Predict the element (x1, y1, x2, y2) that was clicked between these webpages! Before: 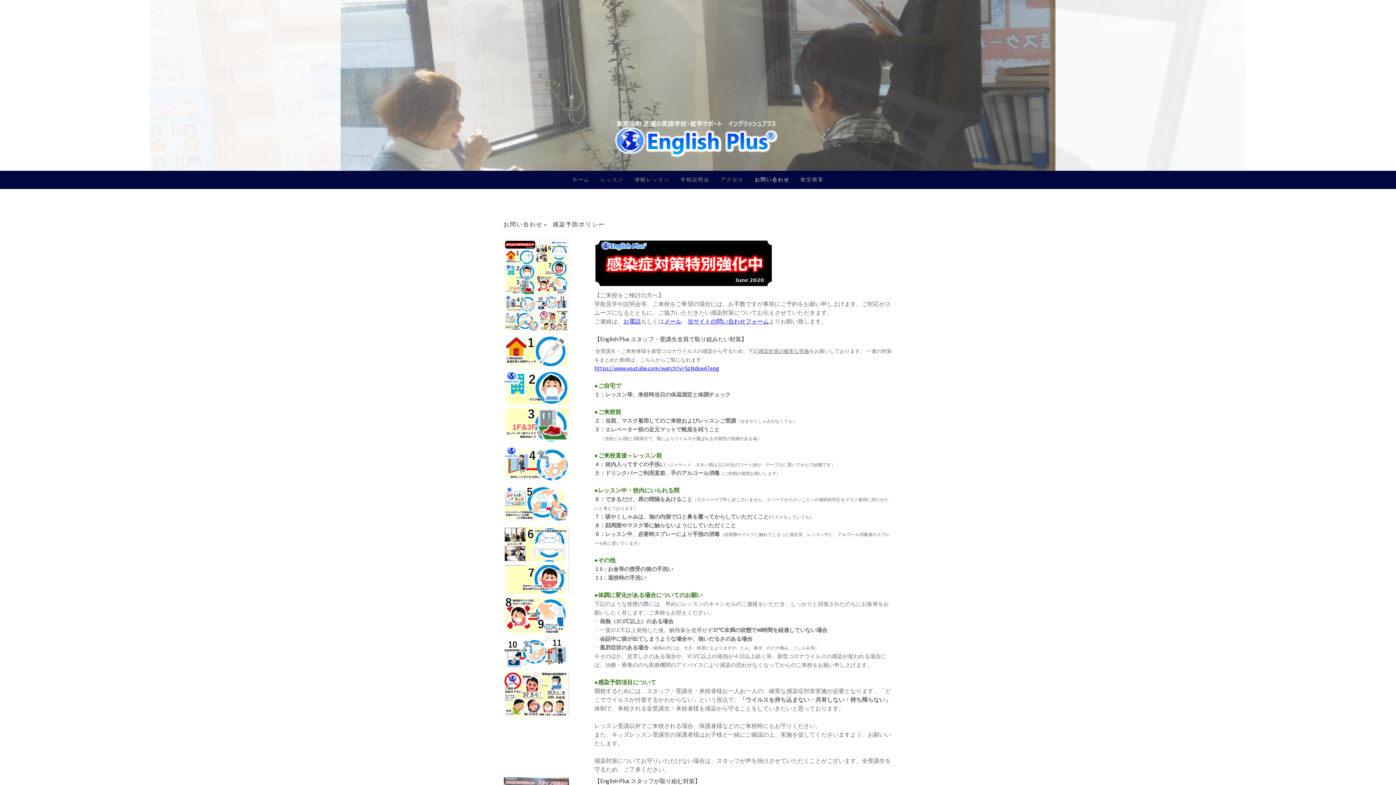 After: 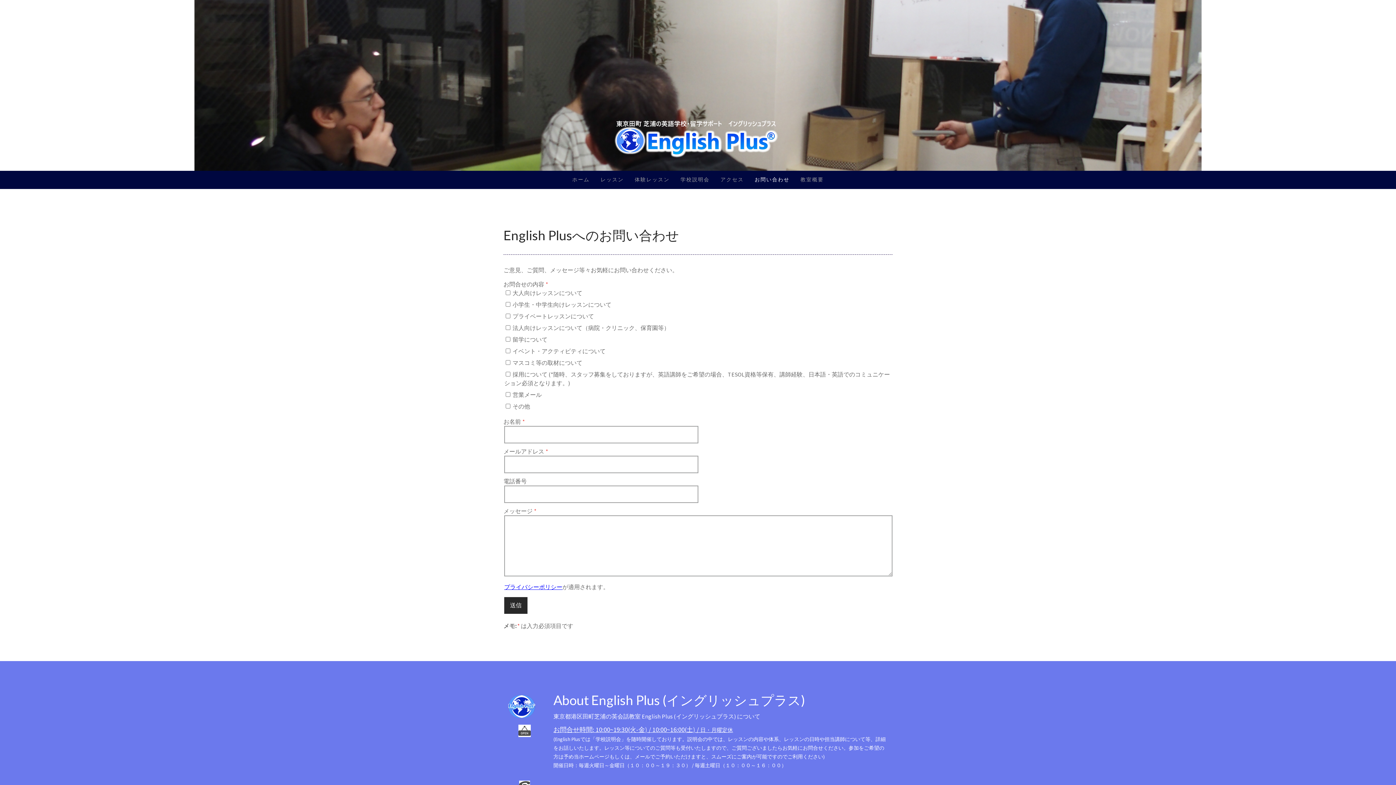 Action: label: 当サイトの問い合わせフォーム bbox: (687, 317, 769, 324)